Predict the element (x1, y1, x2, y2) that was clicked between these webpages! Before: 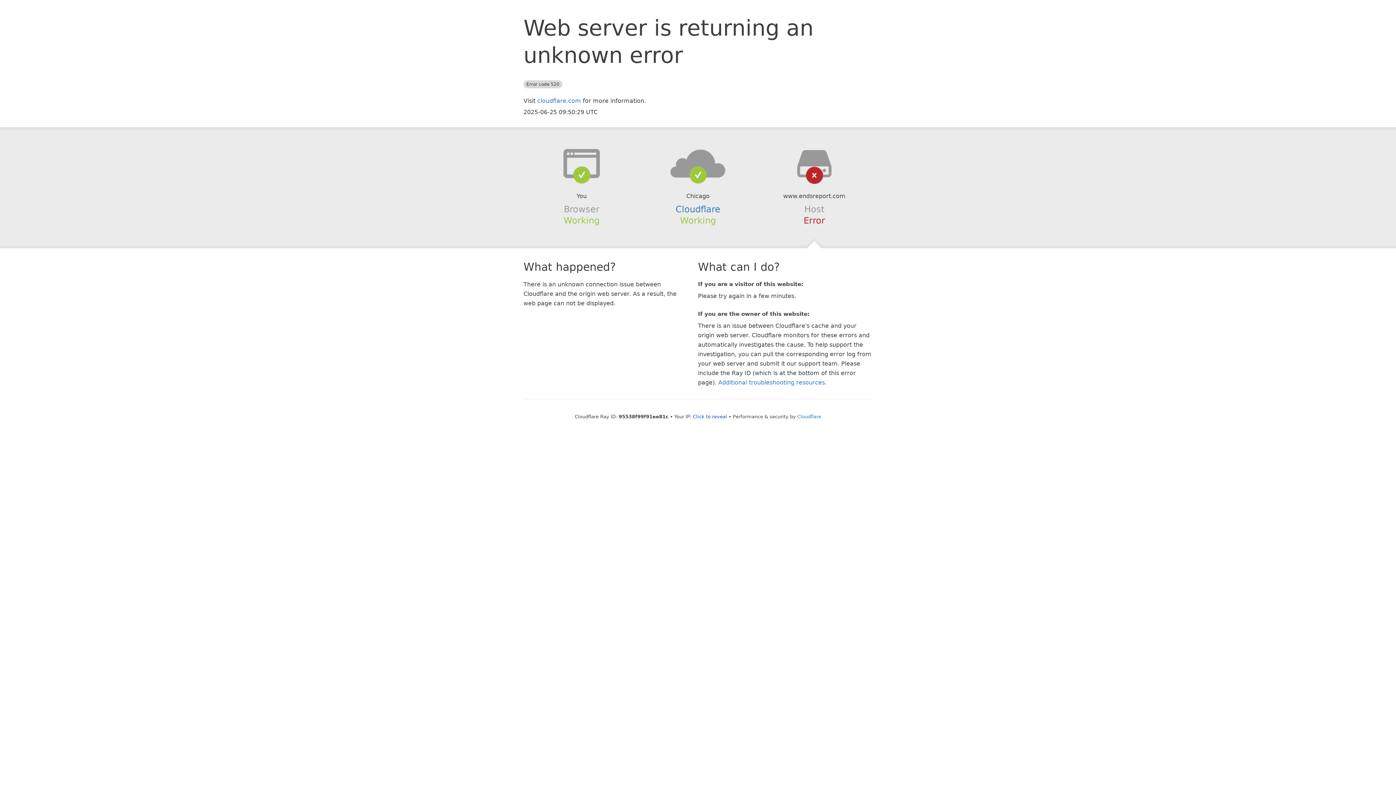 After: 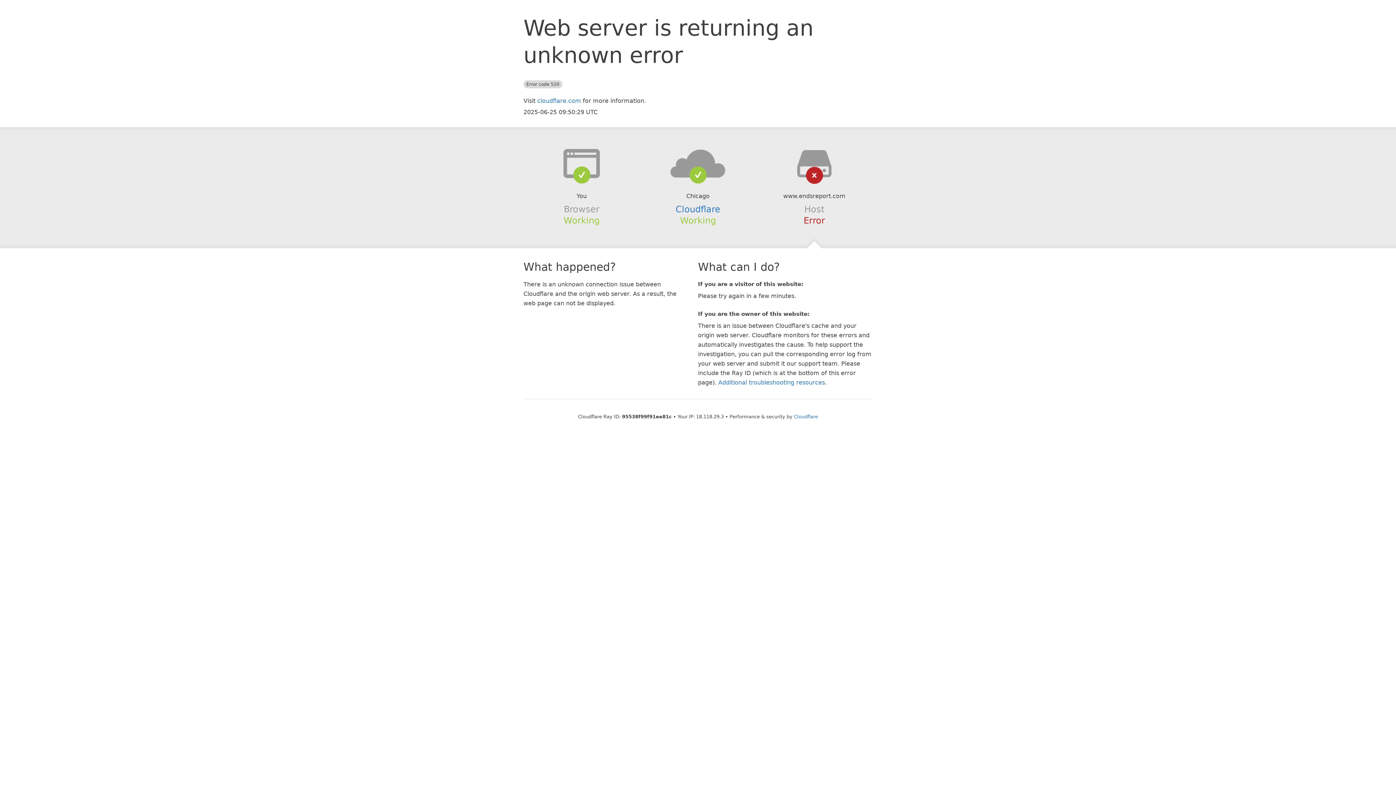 Action: bbox: (693, 414, 727, 419) label: Click to reveal